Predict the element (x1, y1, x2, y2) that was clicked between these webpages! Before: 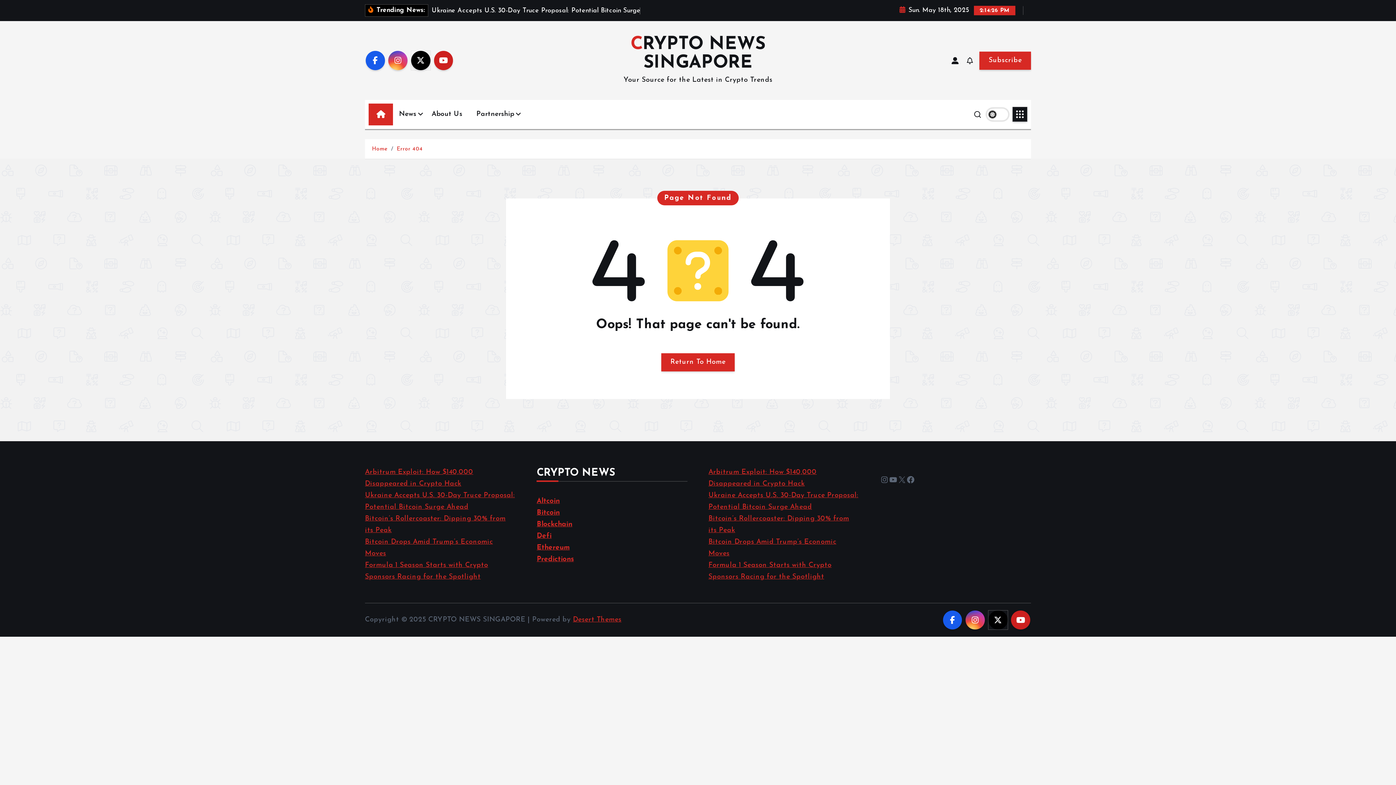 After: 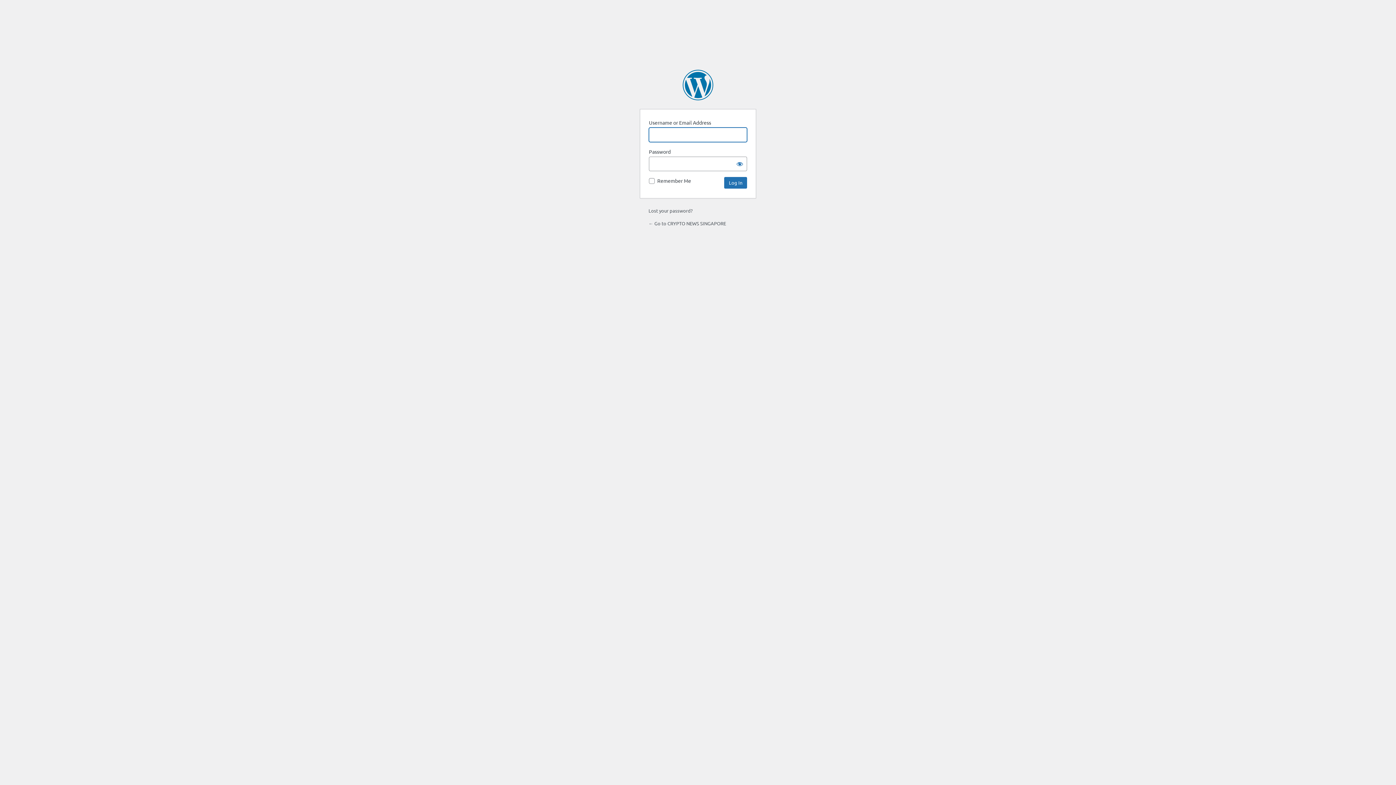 Action: label: Blockchain bbox: (536, 521, 572, 528)